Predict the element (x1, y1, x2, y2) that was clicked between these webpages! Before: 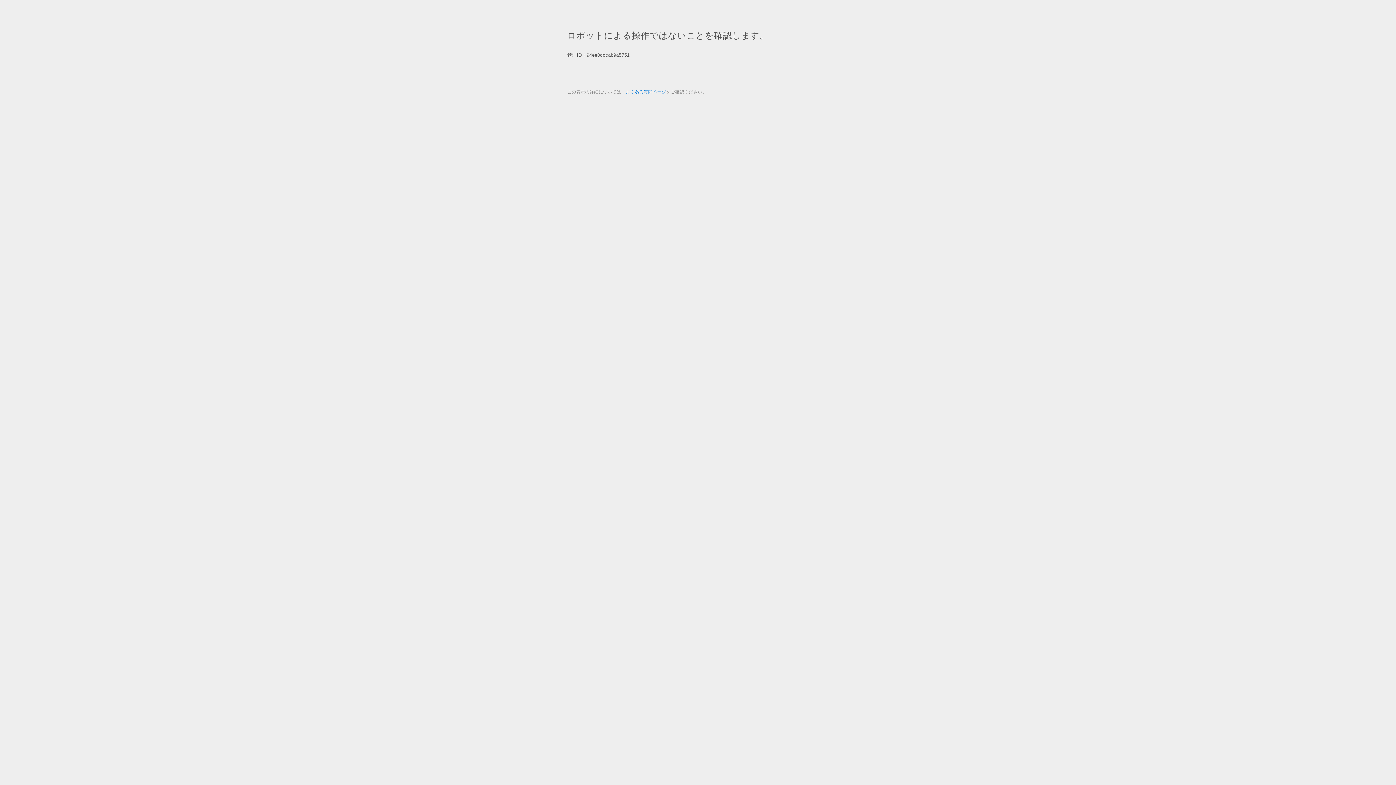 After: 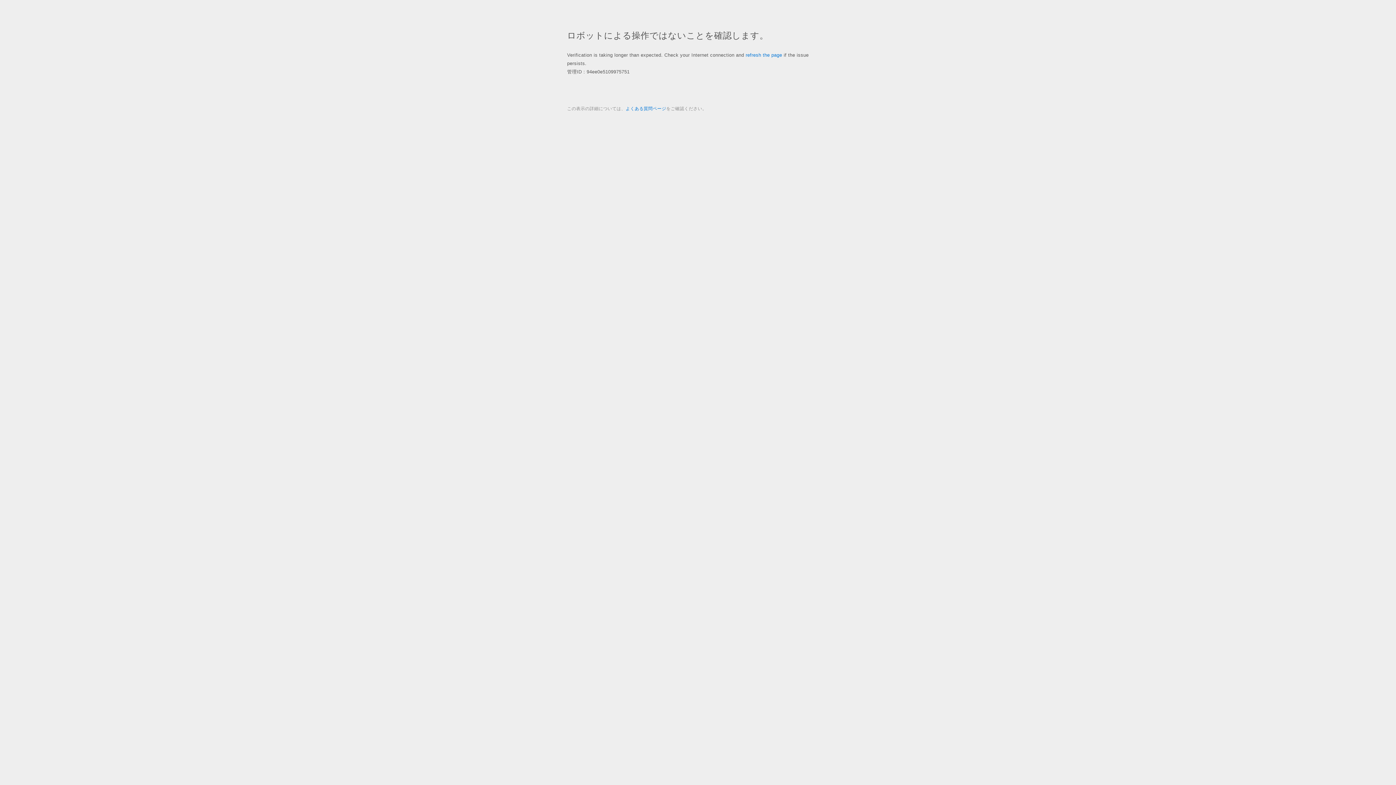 Action: label: よくある質問ページ bbox: (625, 89, 666, 94)